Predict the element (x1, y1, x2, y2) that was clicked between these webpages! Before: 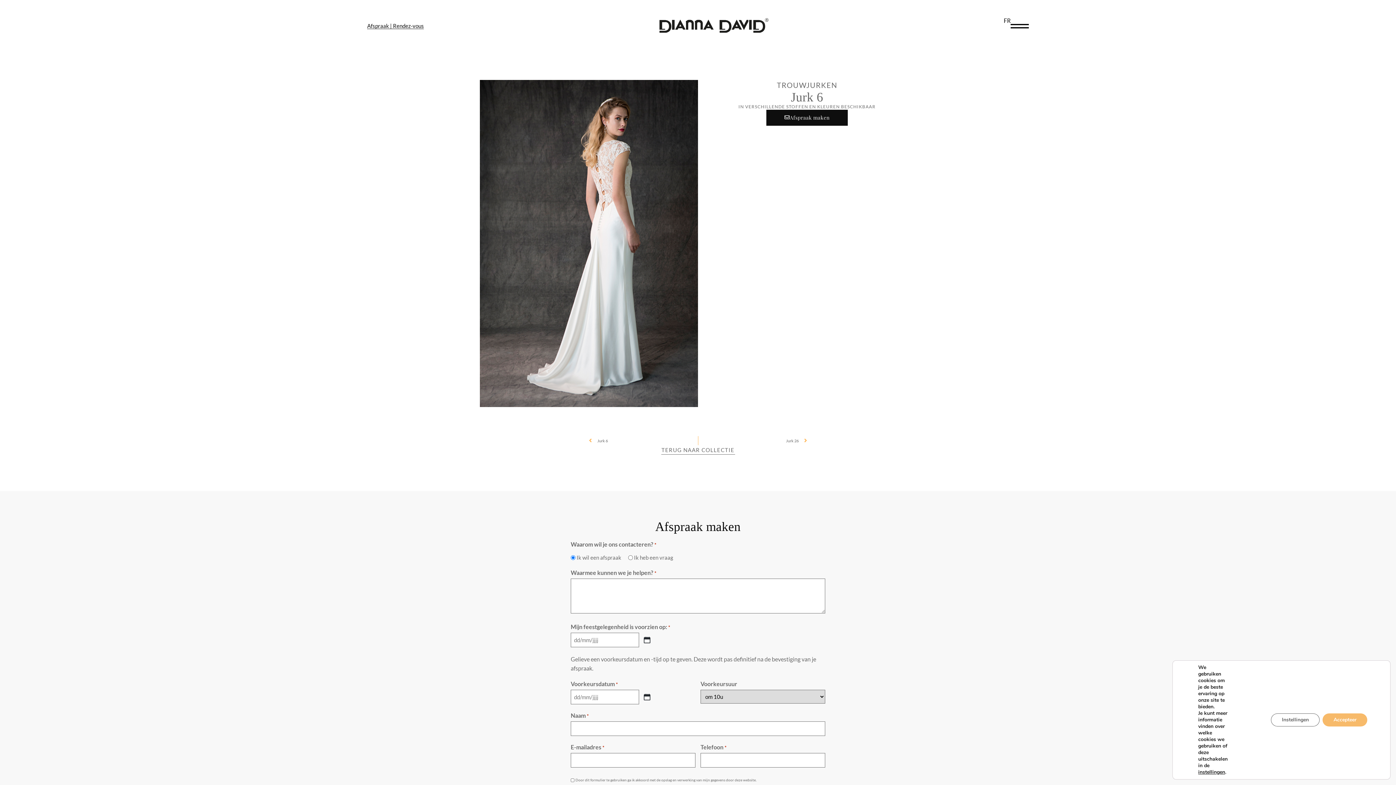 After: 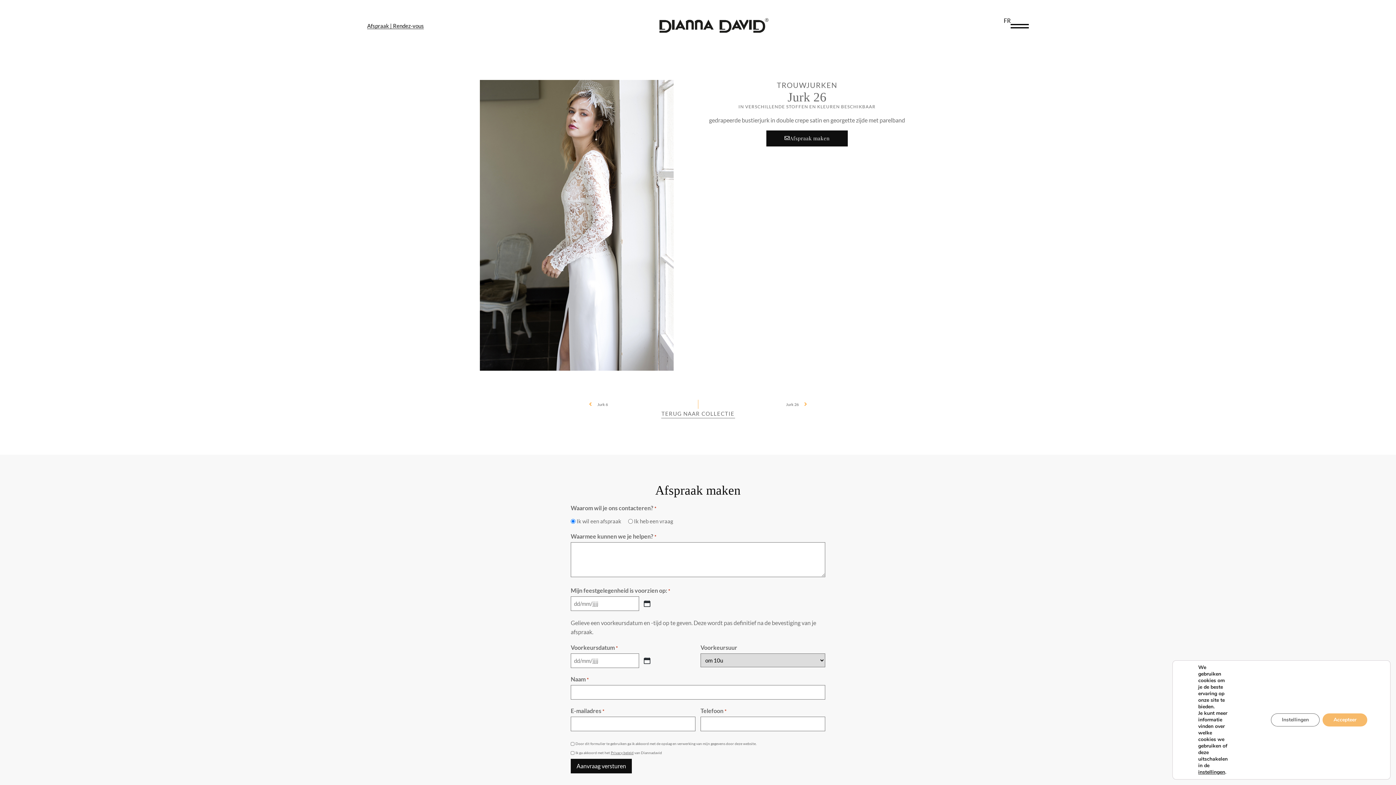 Action: label: Jurk 26
Volgende bbox: (698, 436, 807, 445)